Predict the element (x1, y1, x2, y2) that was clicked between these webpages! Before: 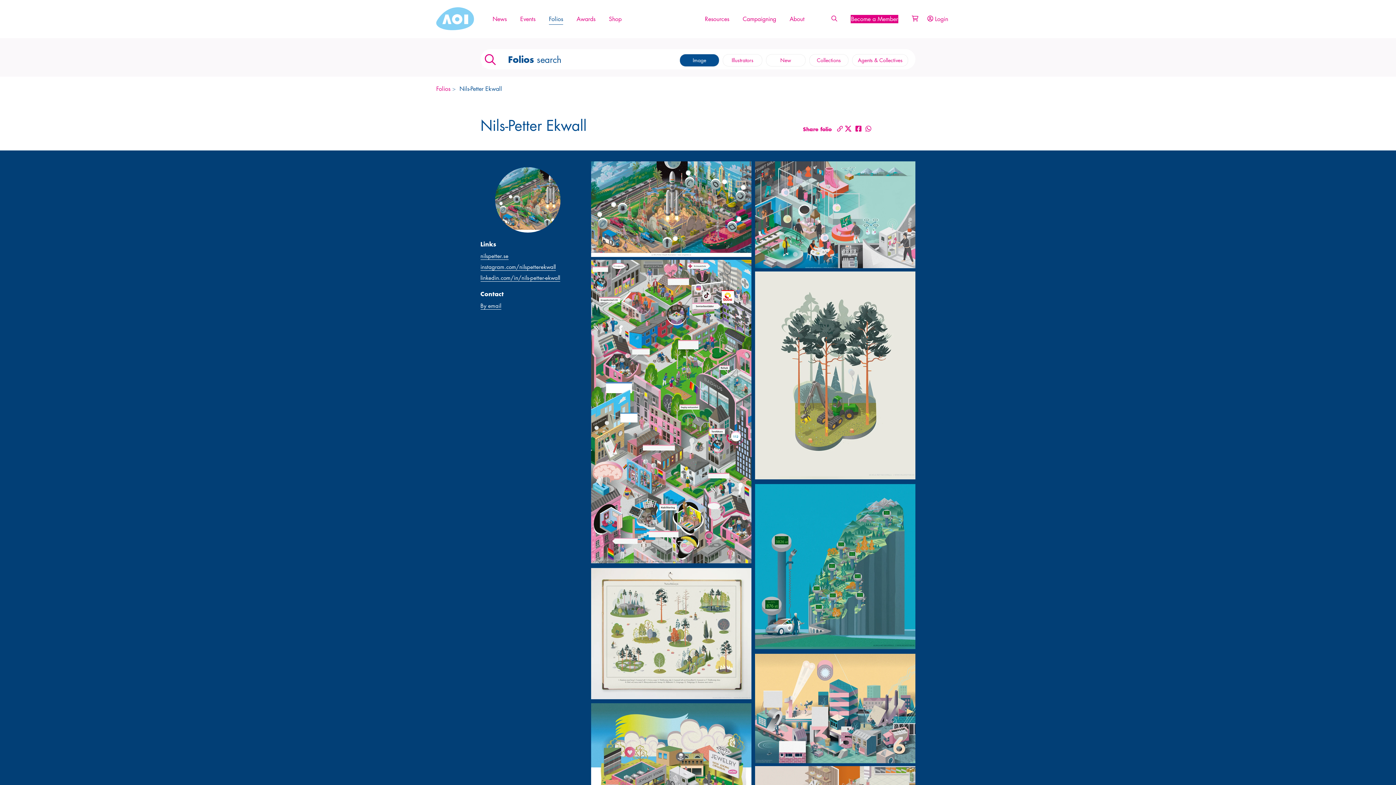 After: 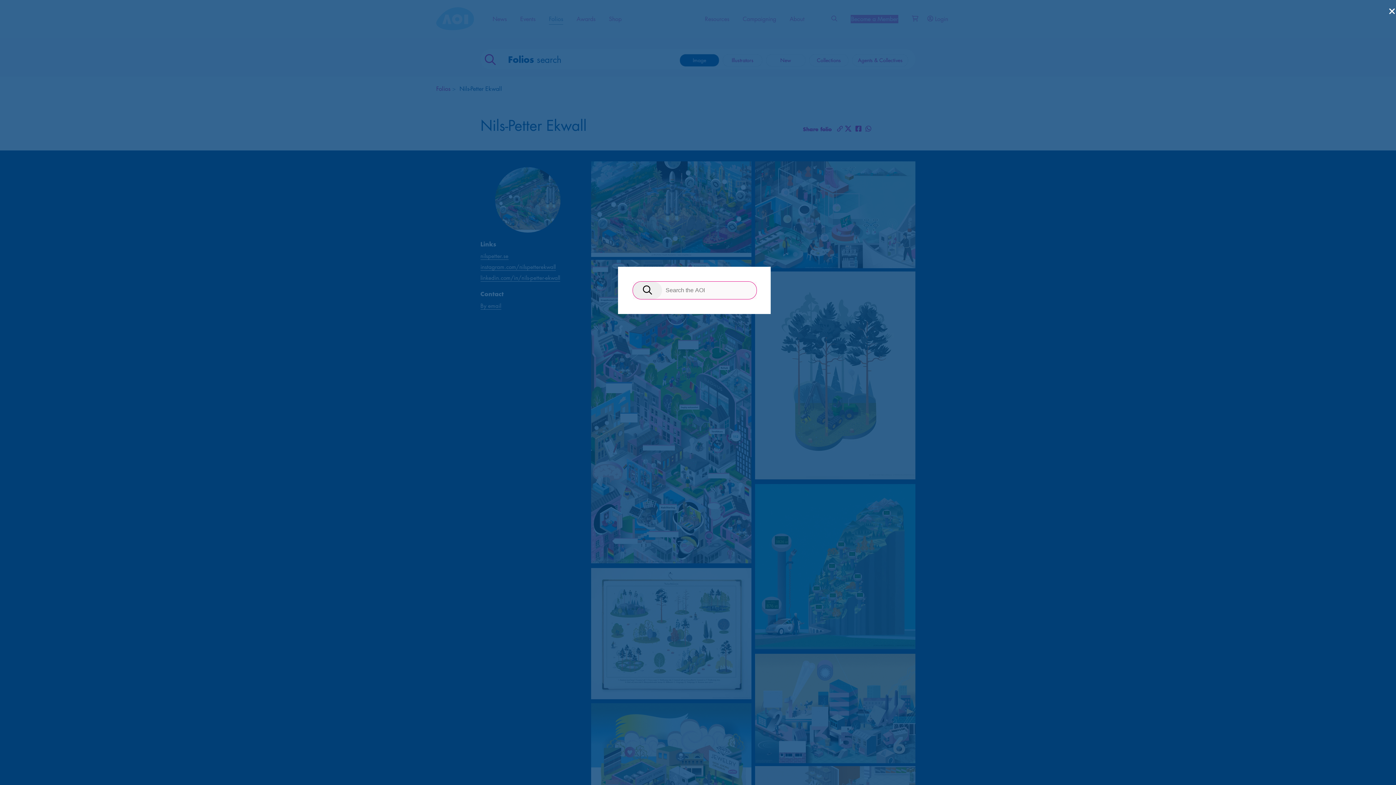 Action: bbox: (831, 15, 837, 22)